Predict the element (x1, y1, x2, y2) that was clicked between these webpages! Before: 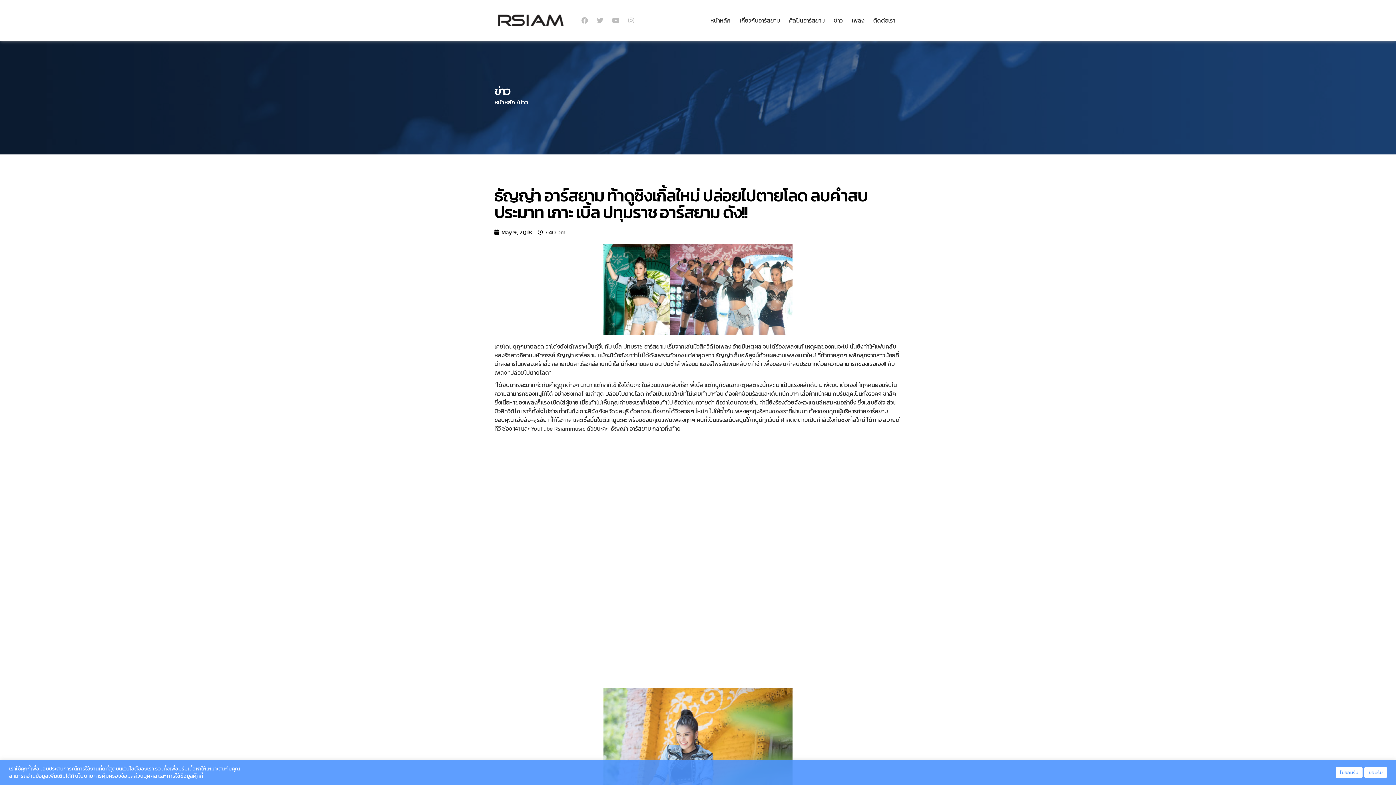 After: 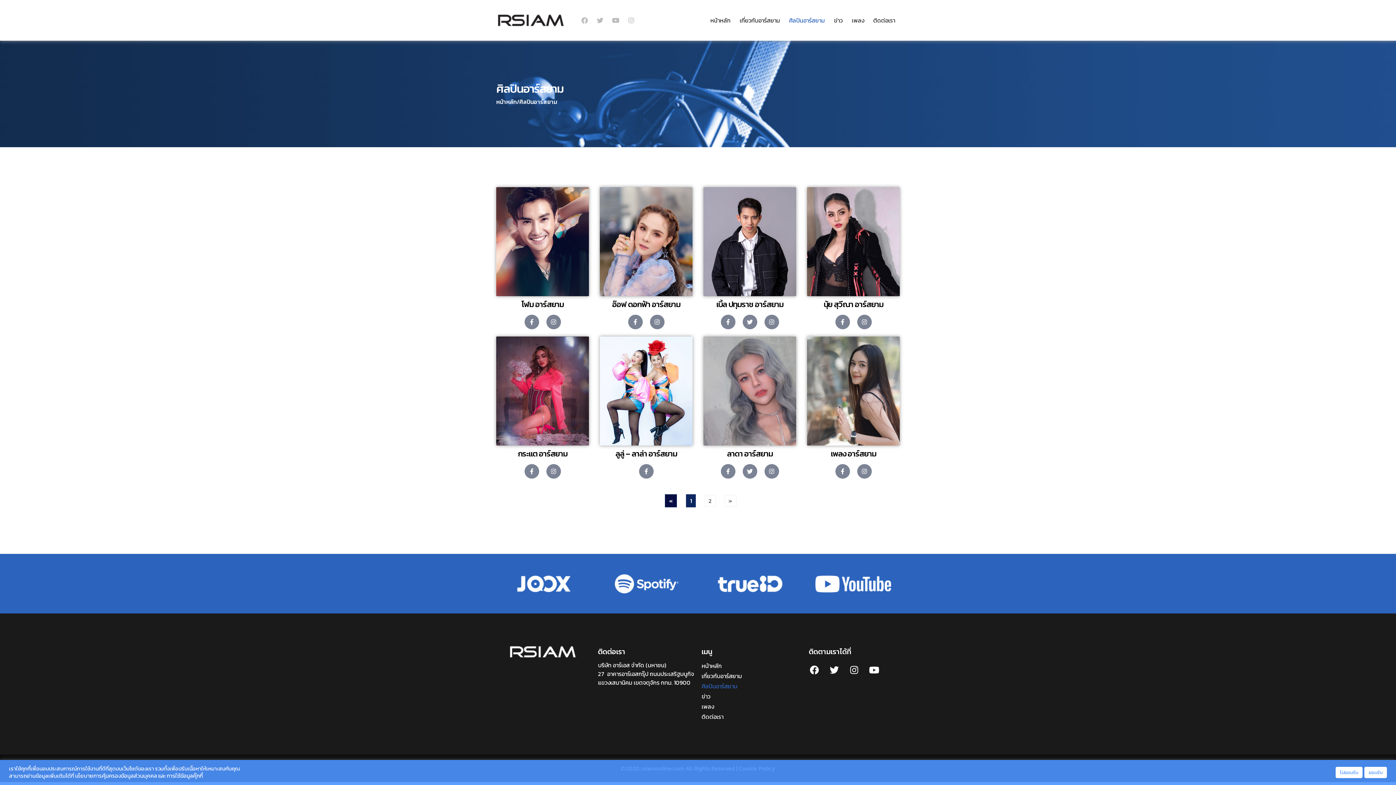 Action: bbox: (789, 16, 825, 24) label: ศิลปินอาร์สยาม